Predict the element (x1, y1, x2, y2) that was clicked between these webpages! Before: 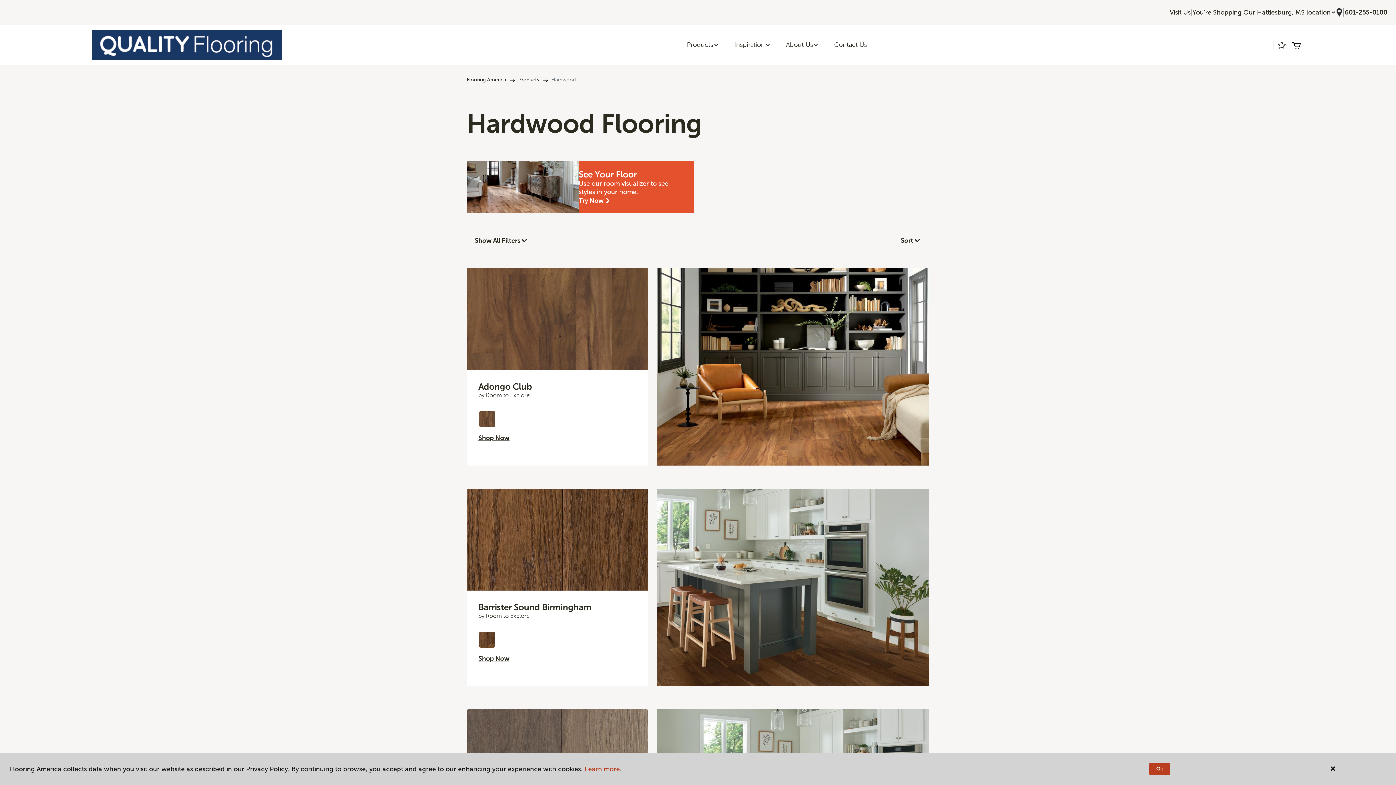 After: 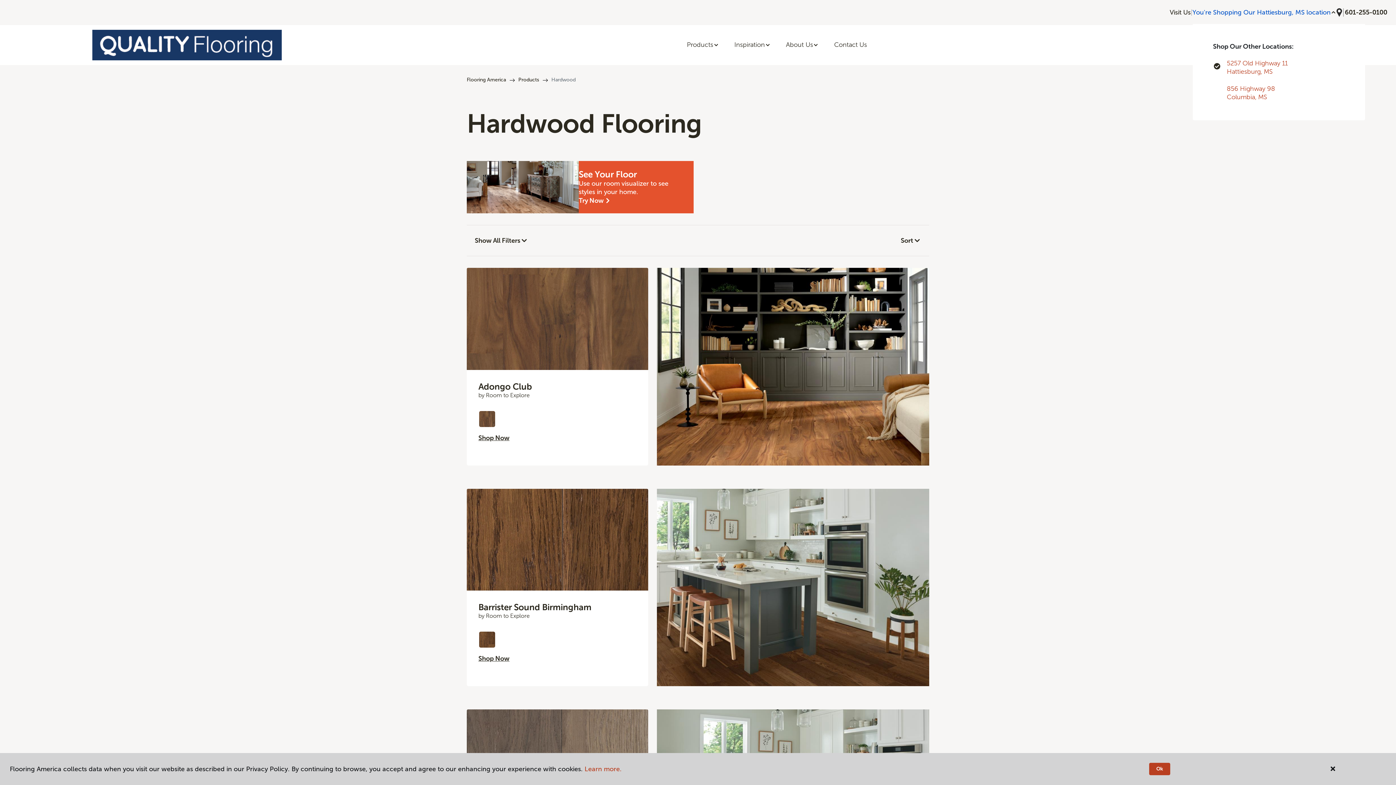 Action: bbox: (1192, 8, 1336, 16) label: You're Shopping Our Hattiesburg, MS location